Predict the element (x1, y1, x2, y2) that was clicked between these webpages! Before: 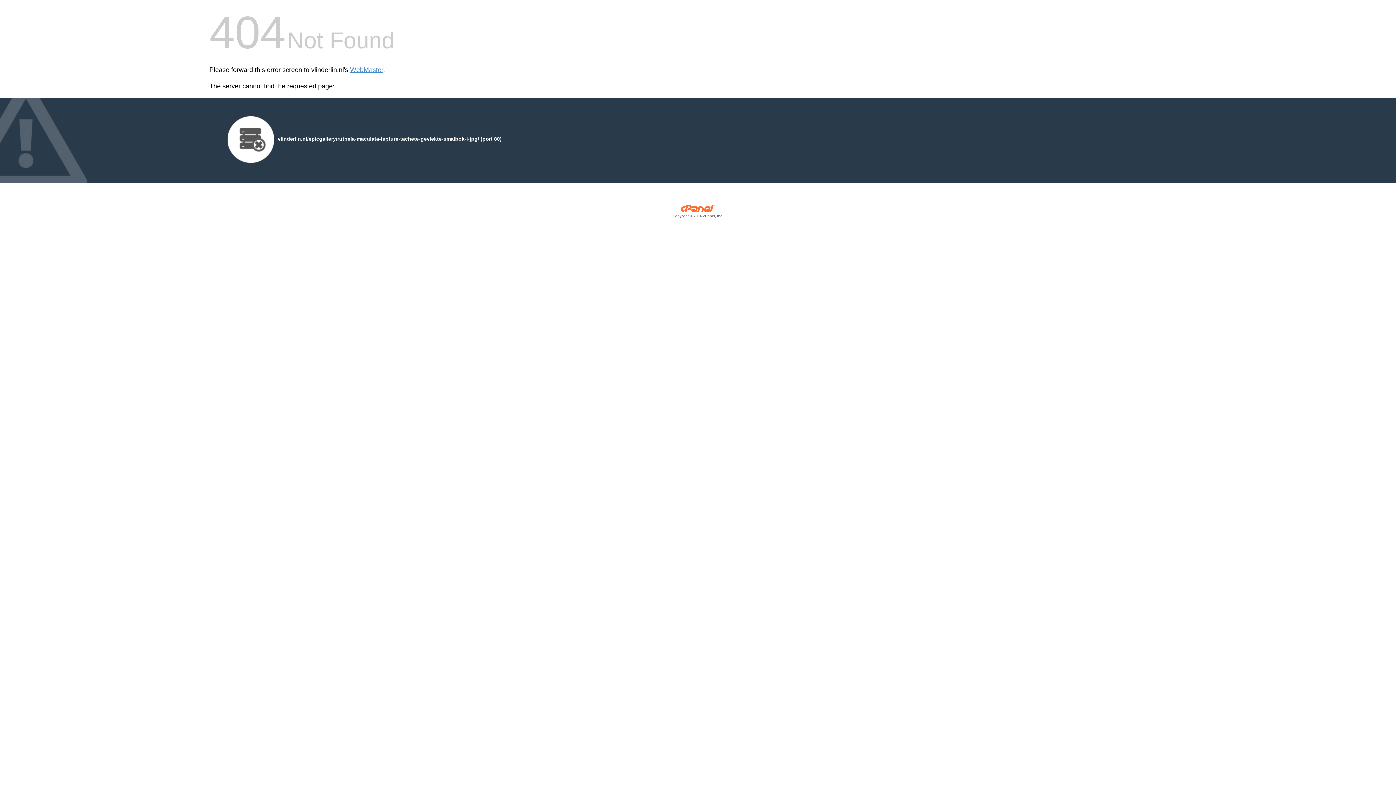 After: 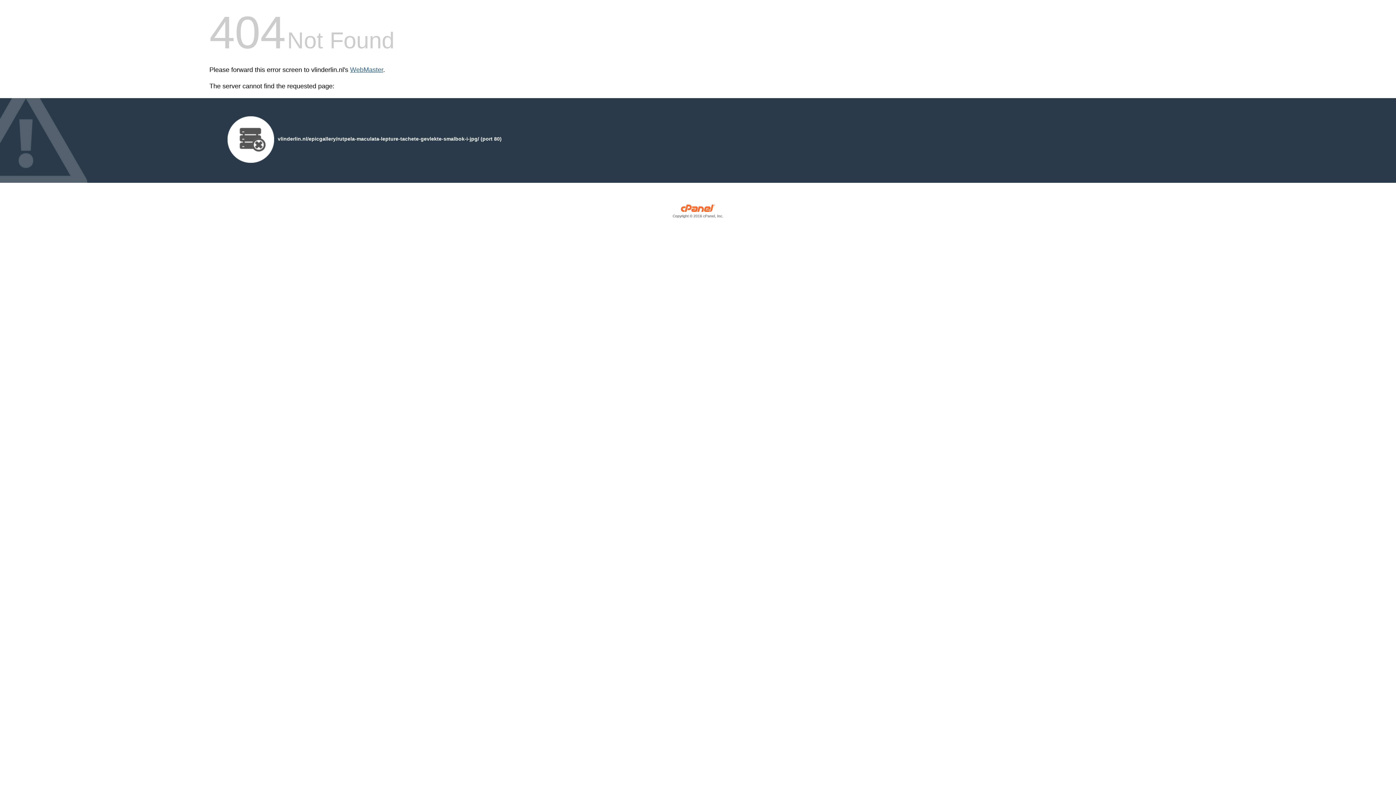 Action: bbox: (350, 66, 383, 73) label: WebMaster